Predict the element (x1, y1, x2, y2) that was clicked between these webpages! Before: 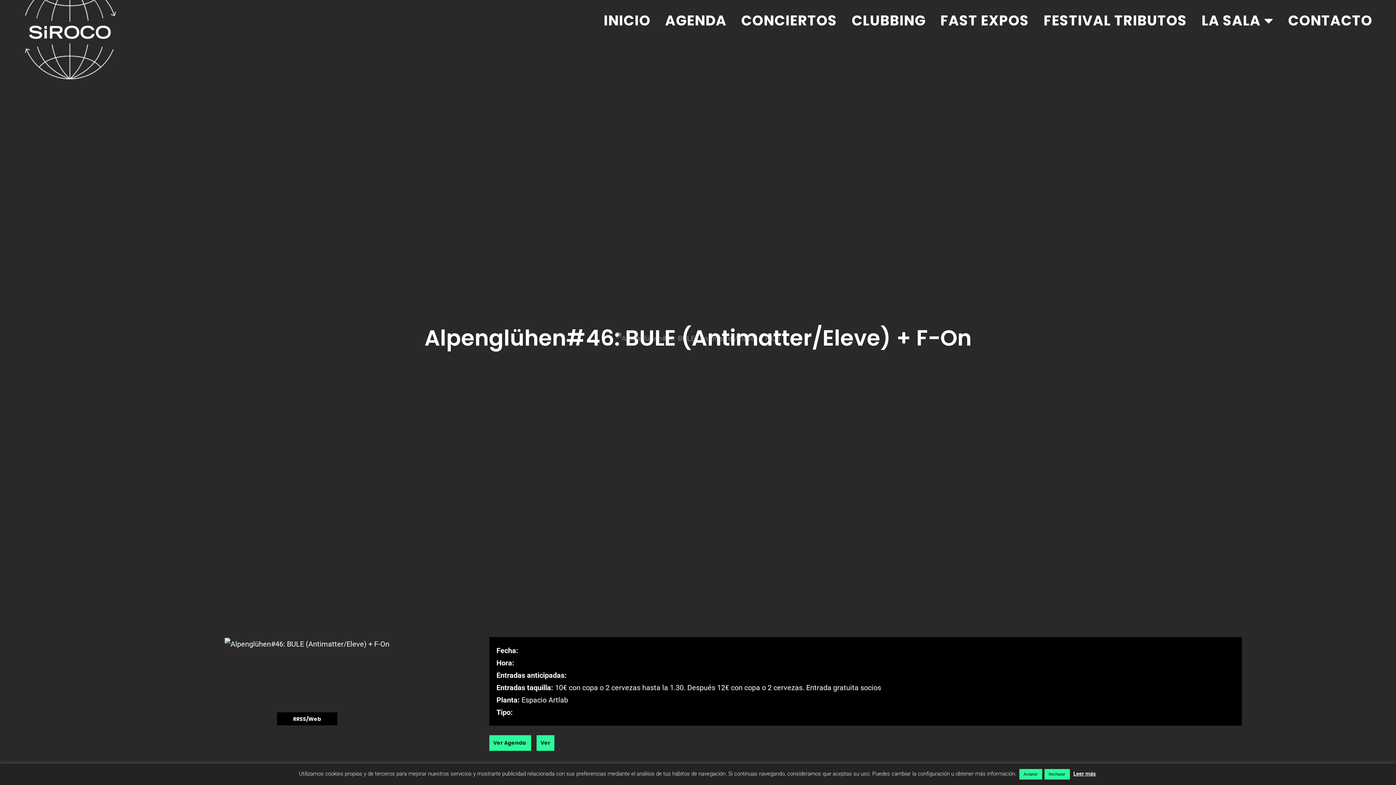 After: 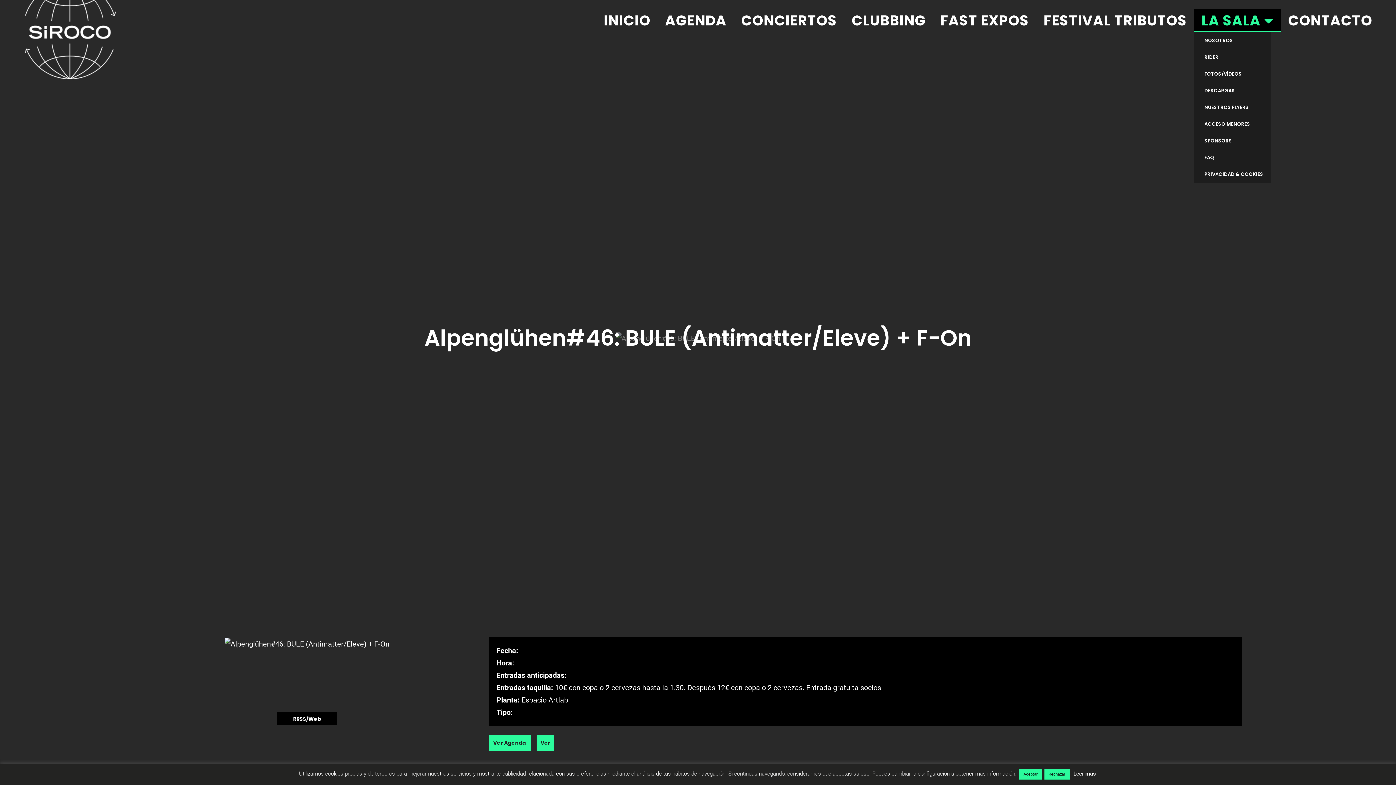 Action: label: LA SALA bbox: (1194, 9, 1281, 32)